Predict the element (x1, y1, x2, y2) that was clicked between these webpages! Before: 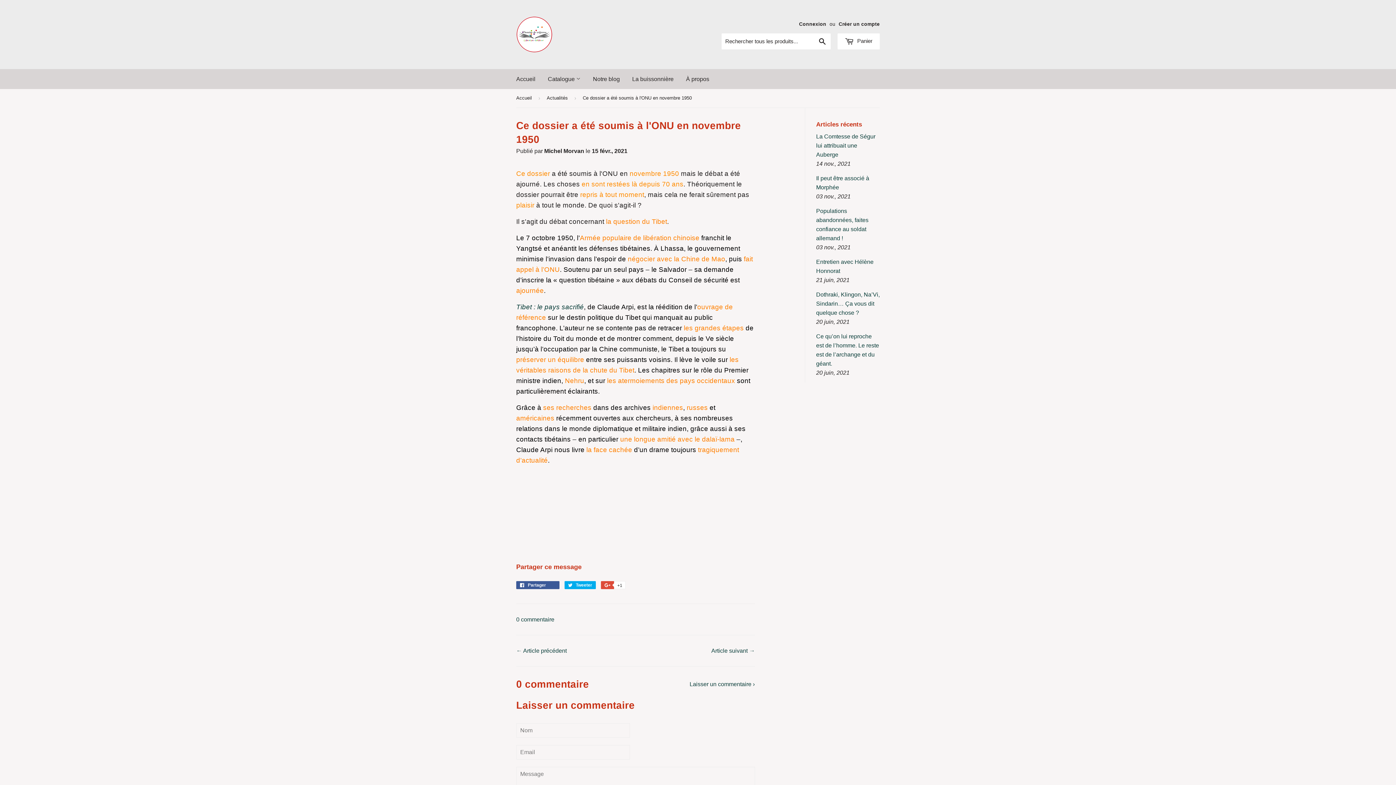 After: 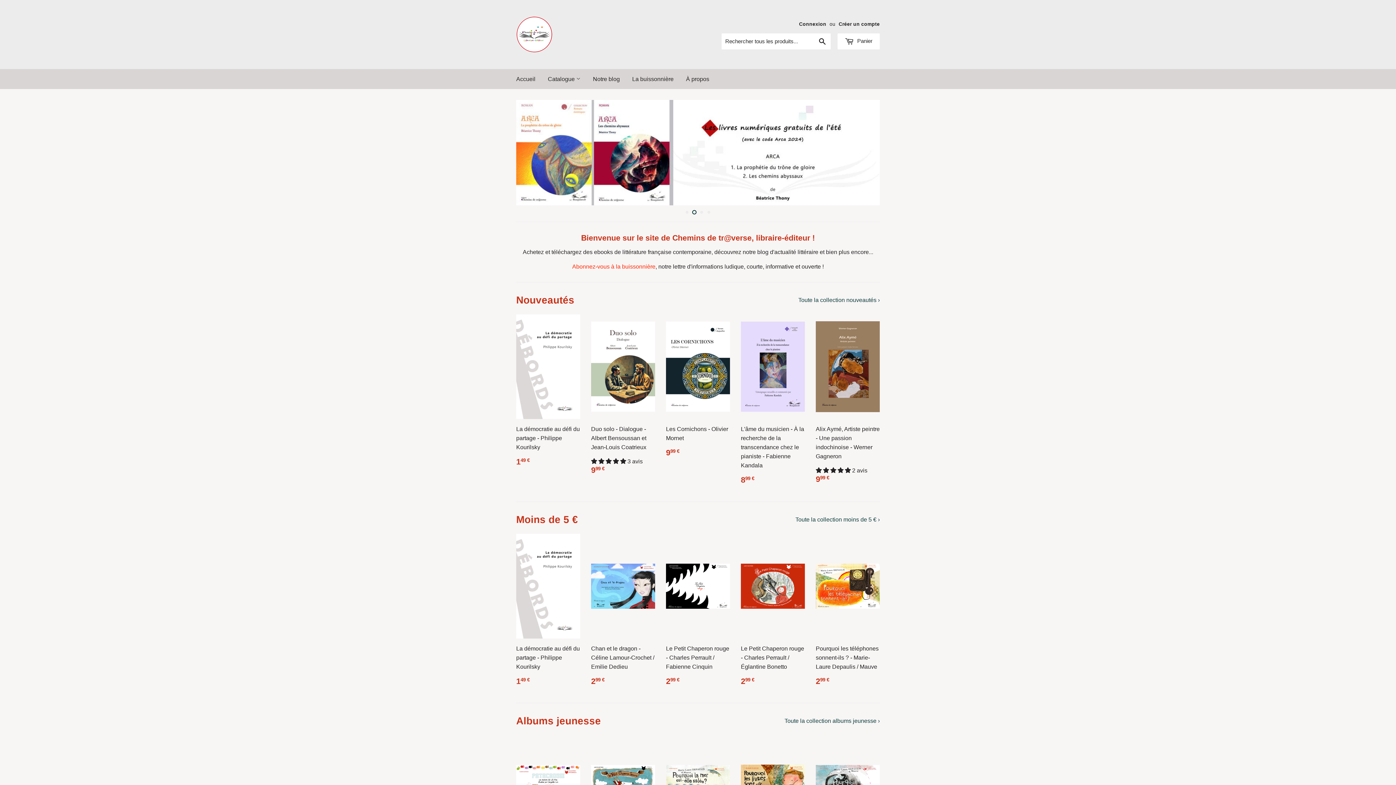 Action: label: Accueil bbox: (516, 89, 534, 107)